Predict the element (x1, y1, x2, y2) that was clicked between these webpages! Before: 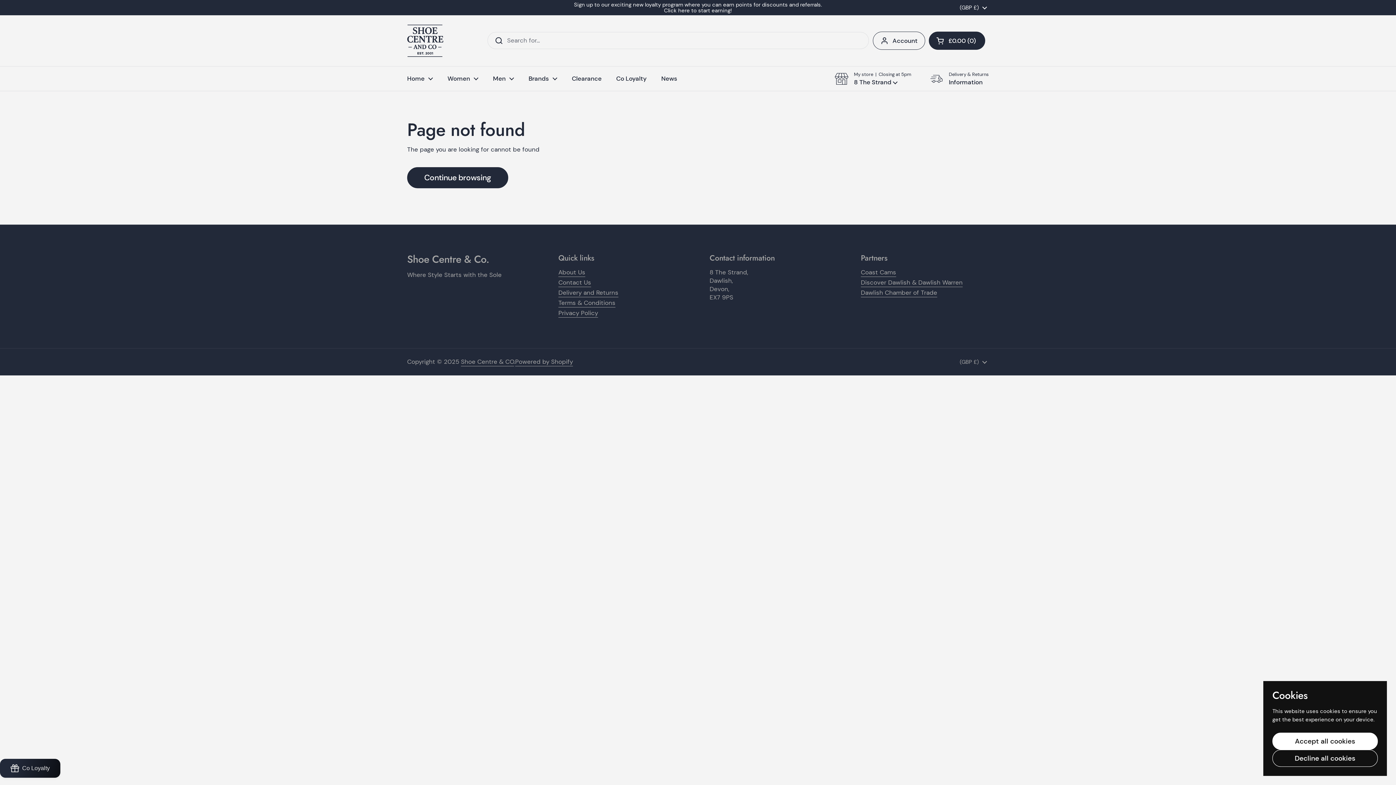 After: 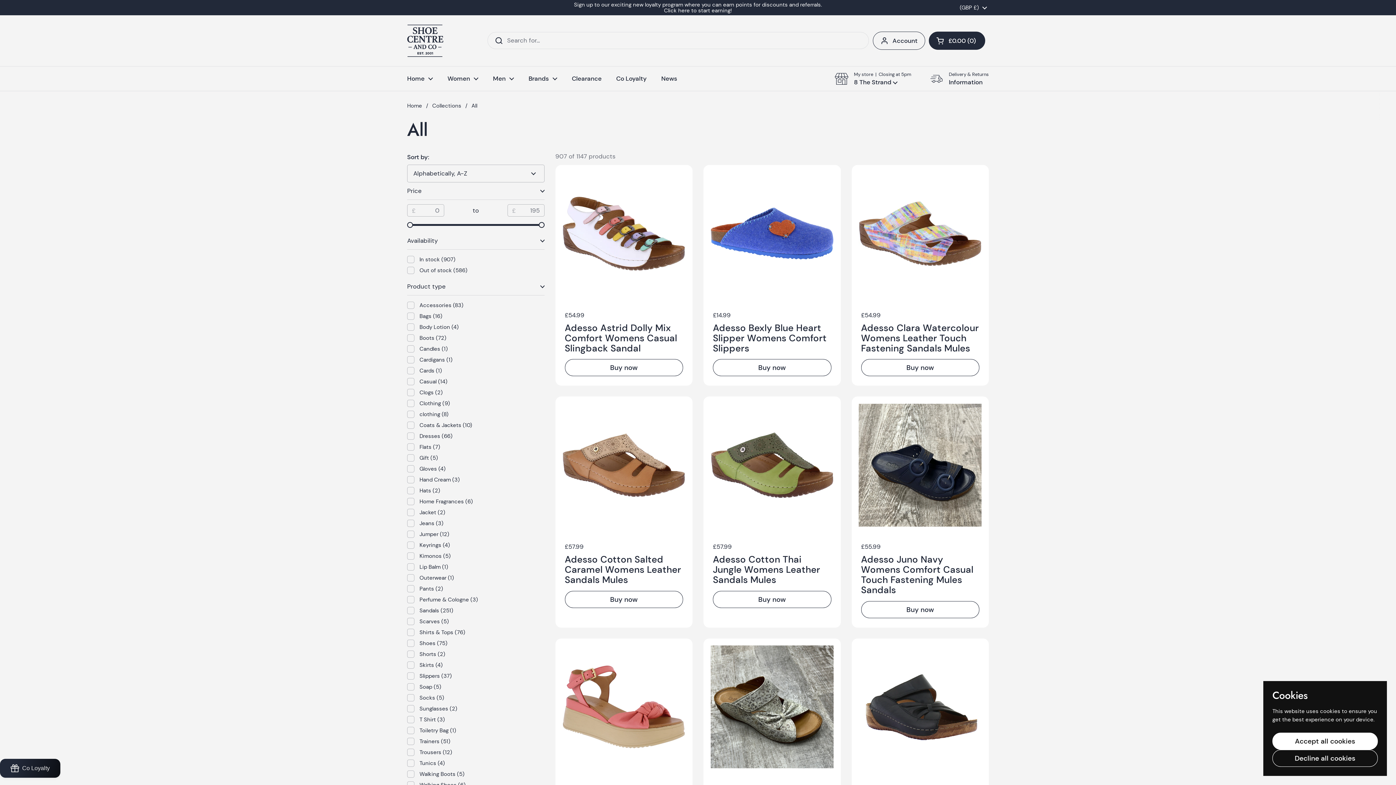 Action: bbox: (440, 70, 485, 87) label: Women